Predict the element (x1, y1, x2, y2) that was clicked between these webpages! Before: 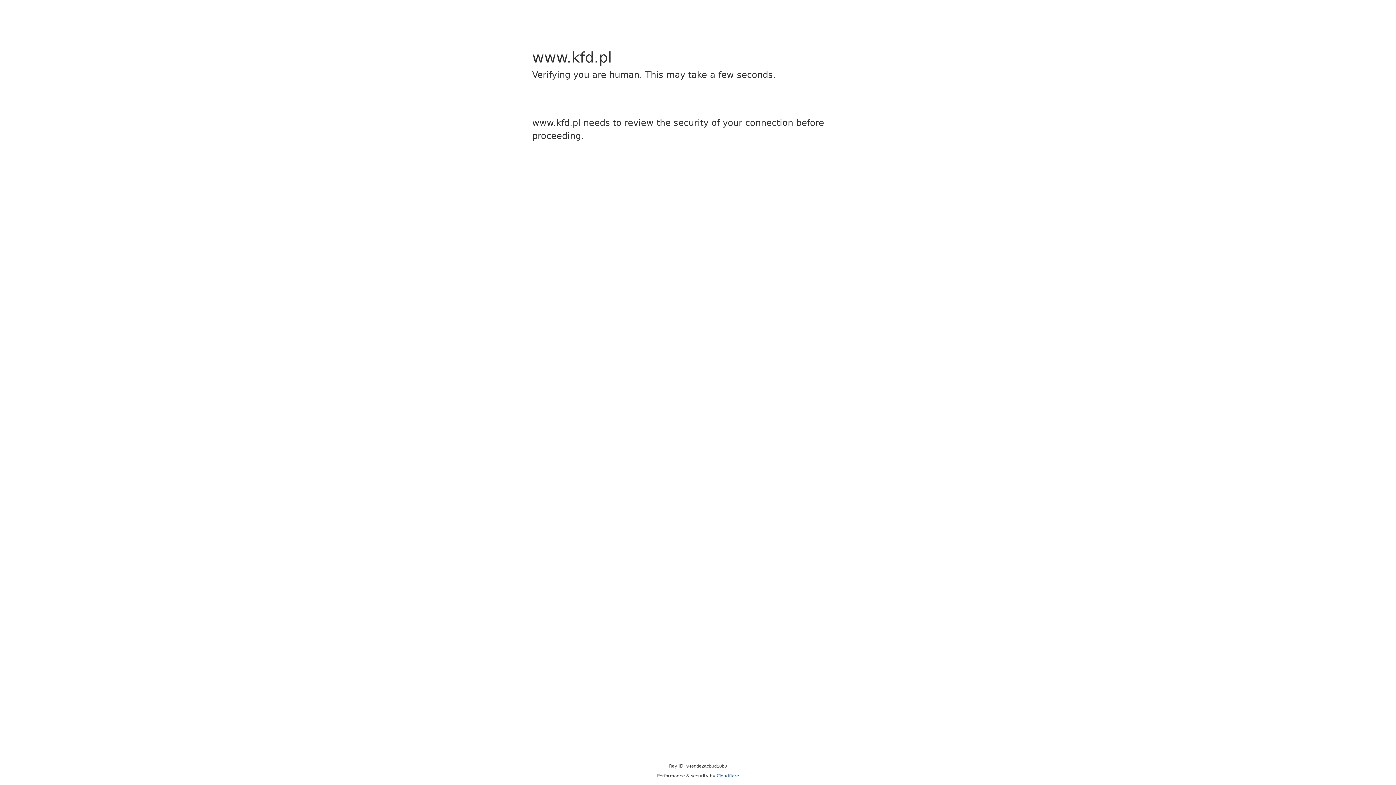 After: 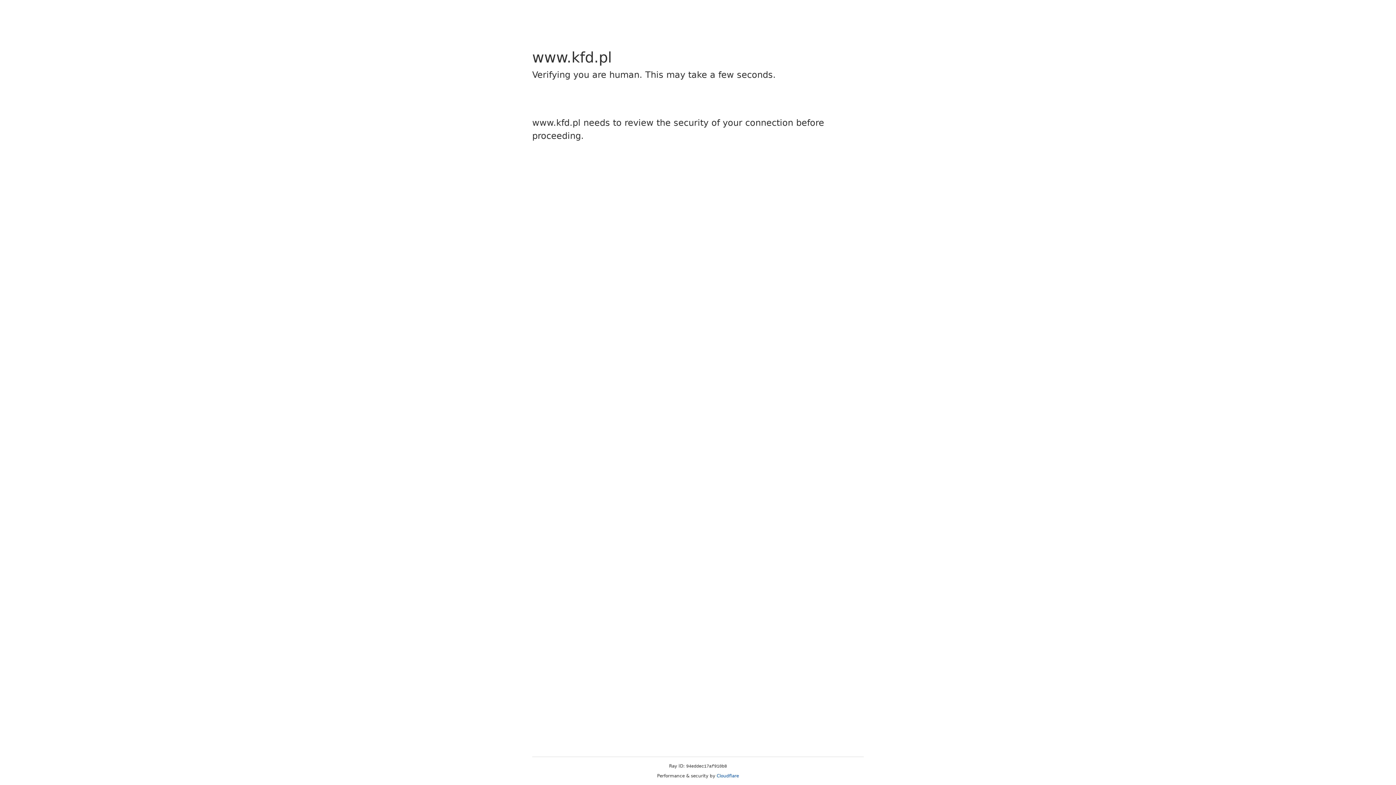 Action: bbox: (716, 773, 739, 778) label: Cloudflare